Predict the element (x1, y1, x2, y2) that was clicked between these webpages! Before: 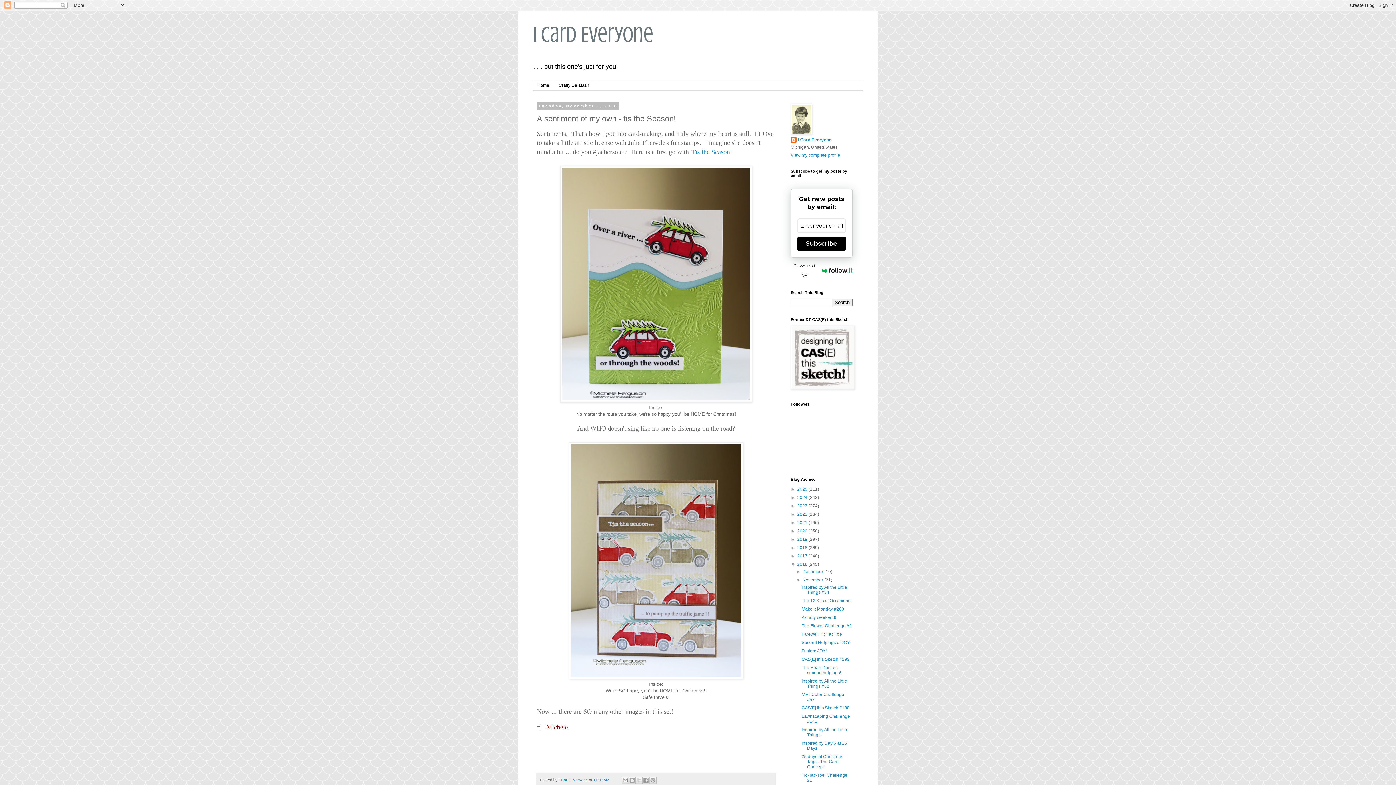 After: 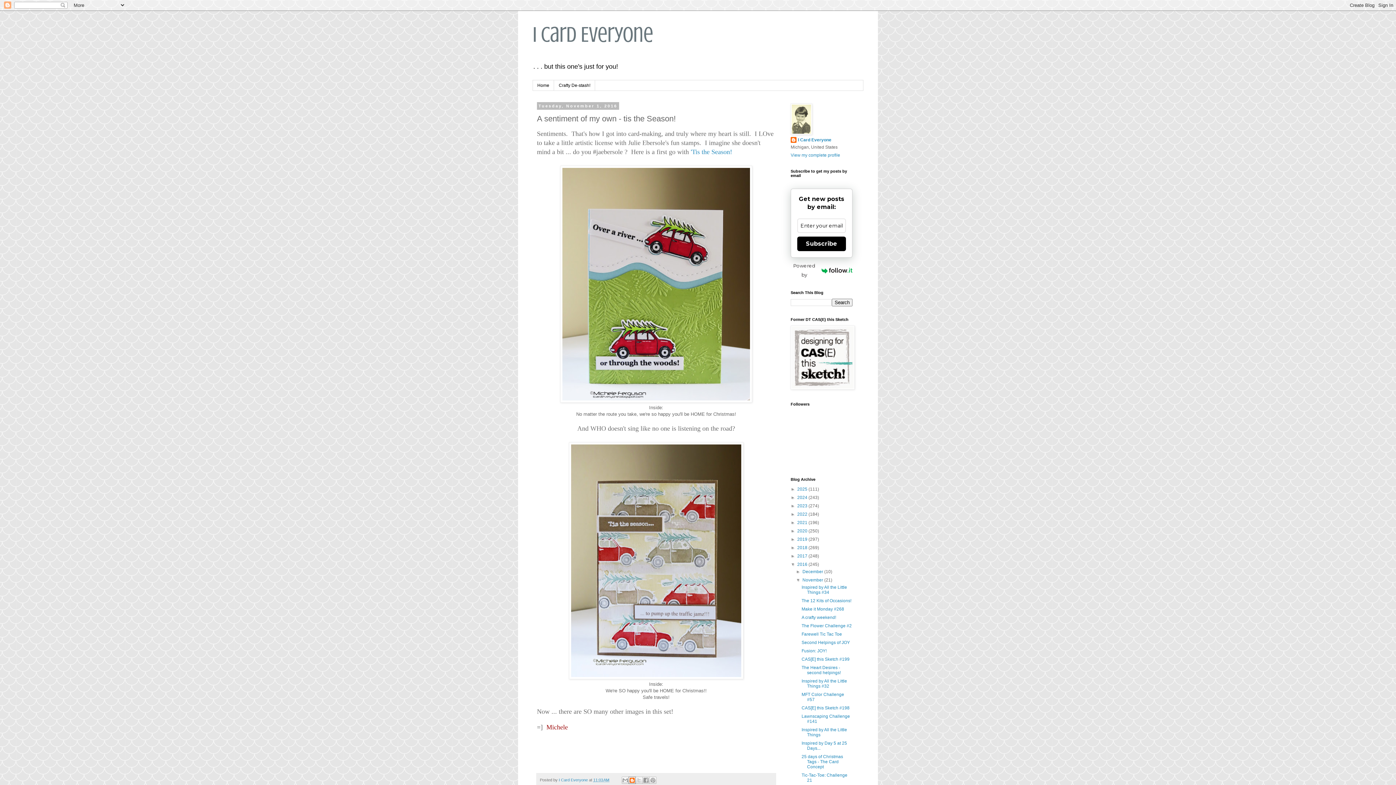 Action: bbox: (628, 777, 636, 784) label: BlogThis!